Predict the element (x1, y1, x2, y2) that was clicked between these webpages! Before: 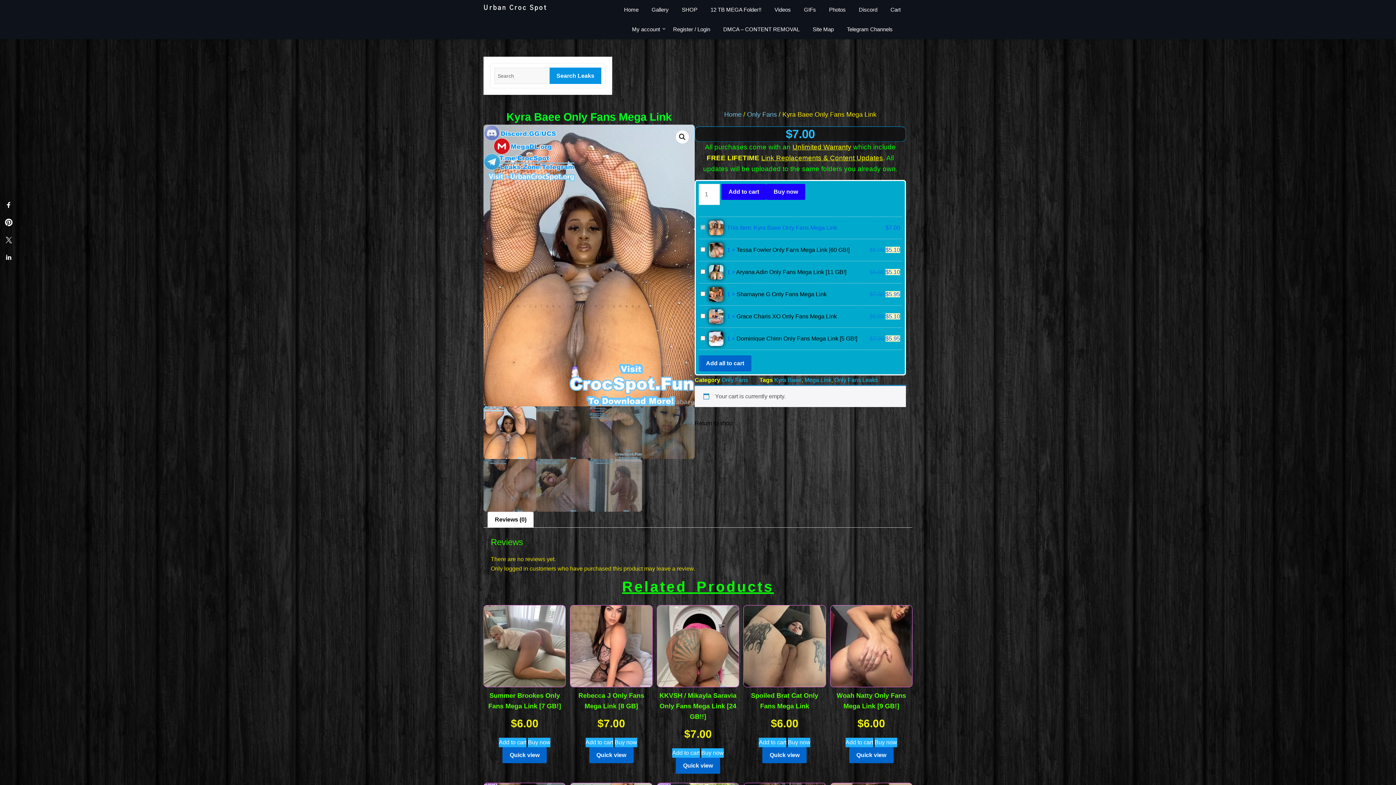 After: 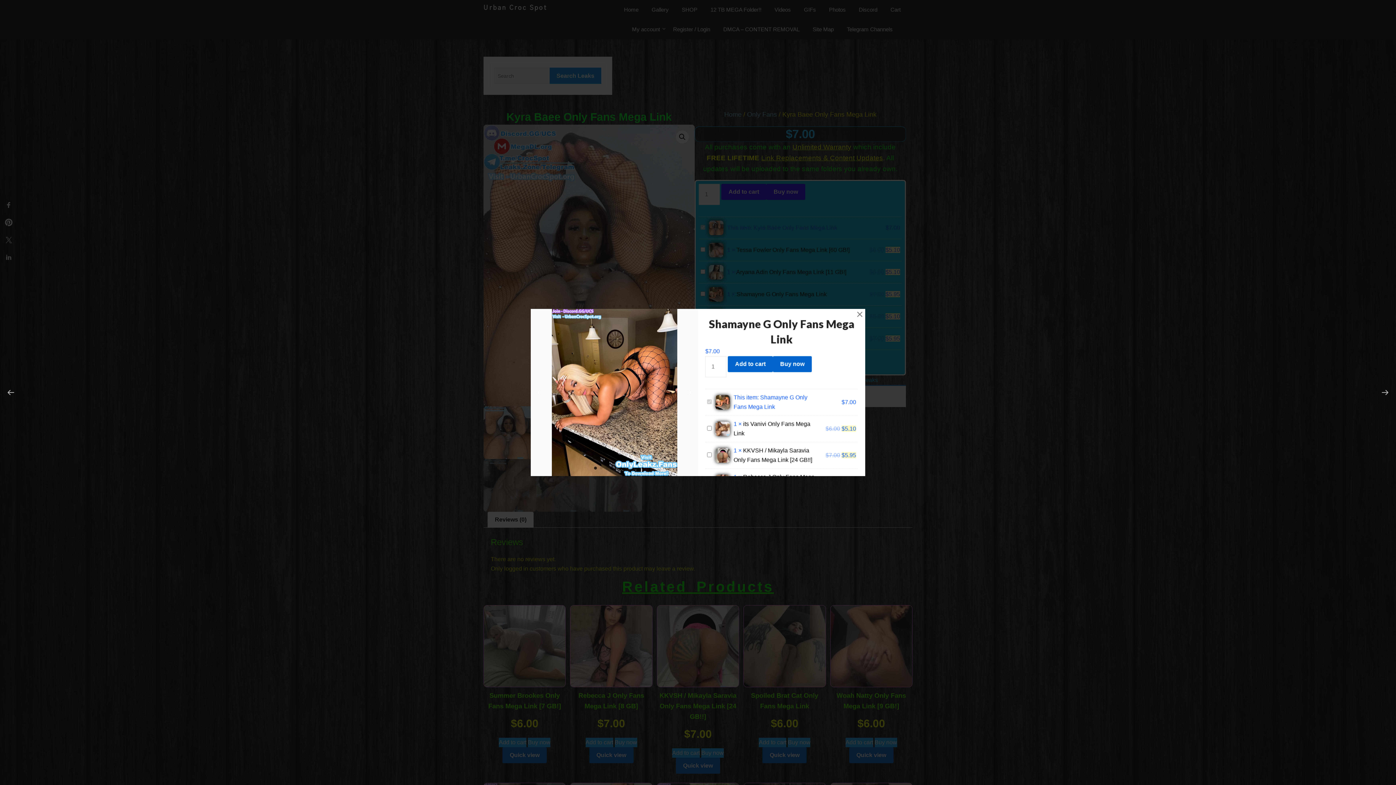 Action: bbox: (709, 287, 723, 301)